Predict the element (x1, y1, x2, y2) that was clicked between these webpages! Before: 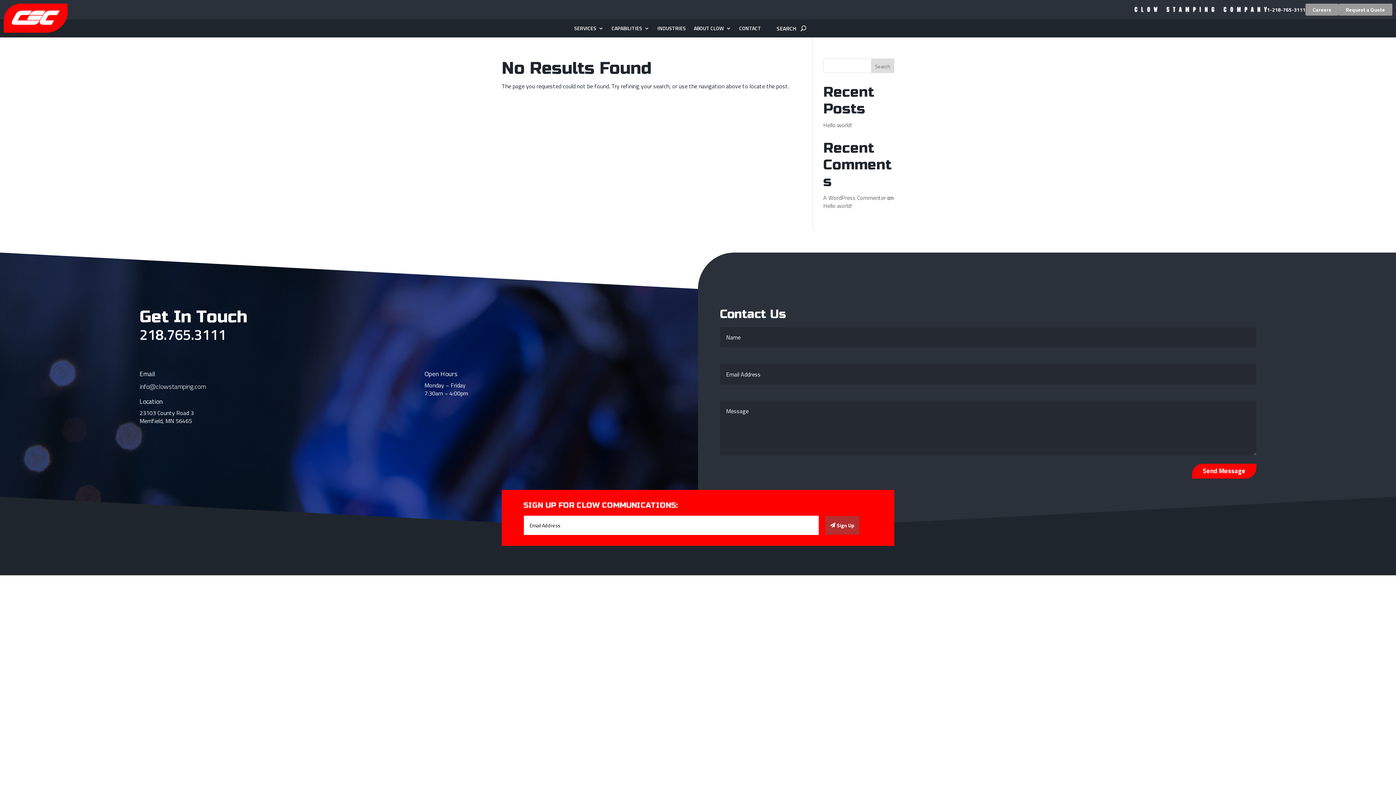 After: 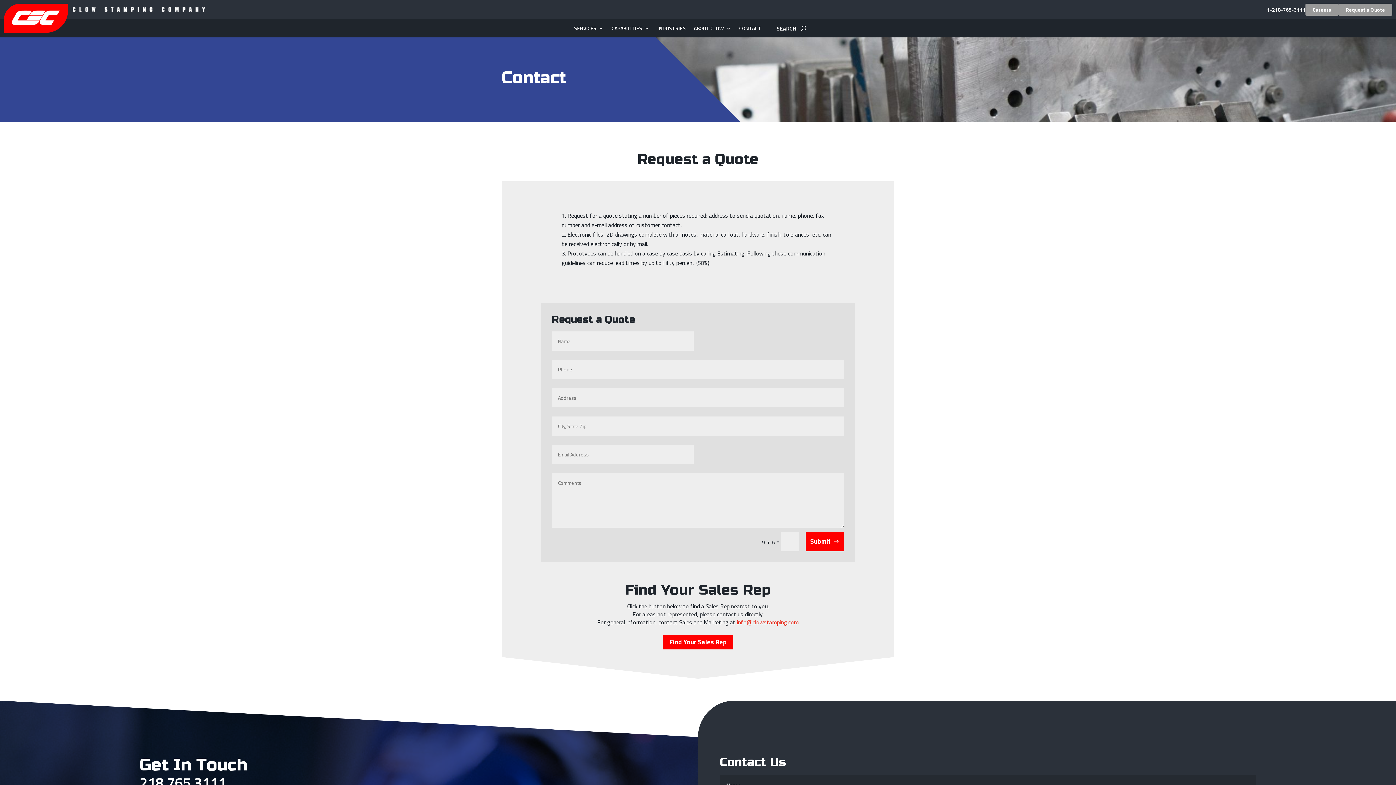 Action: bbox: (1338, 3, 1392, 15) label: Request a Quote